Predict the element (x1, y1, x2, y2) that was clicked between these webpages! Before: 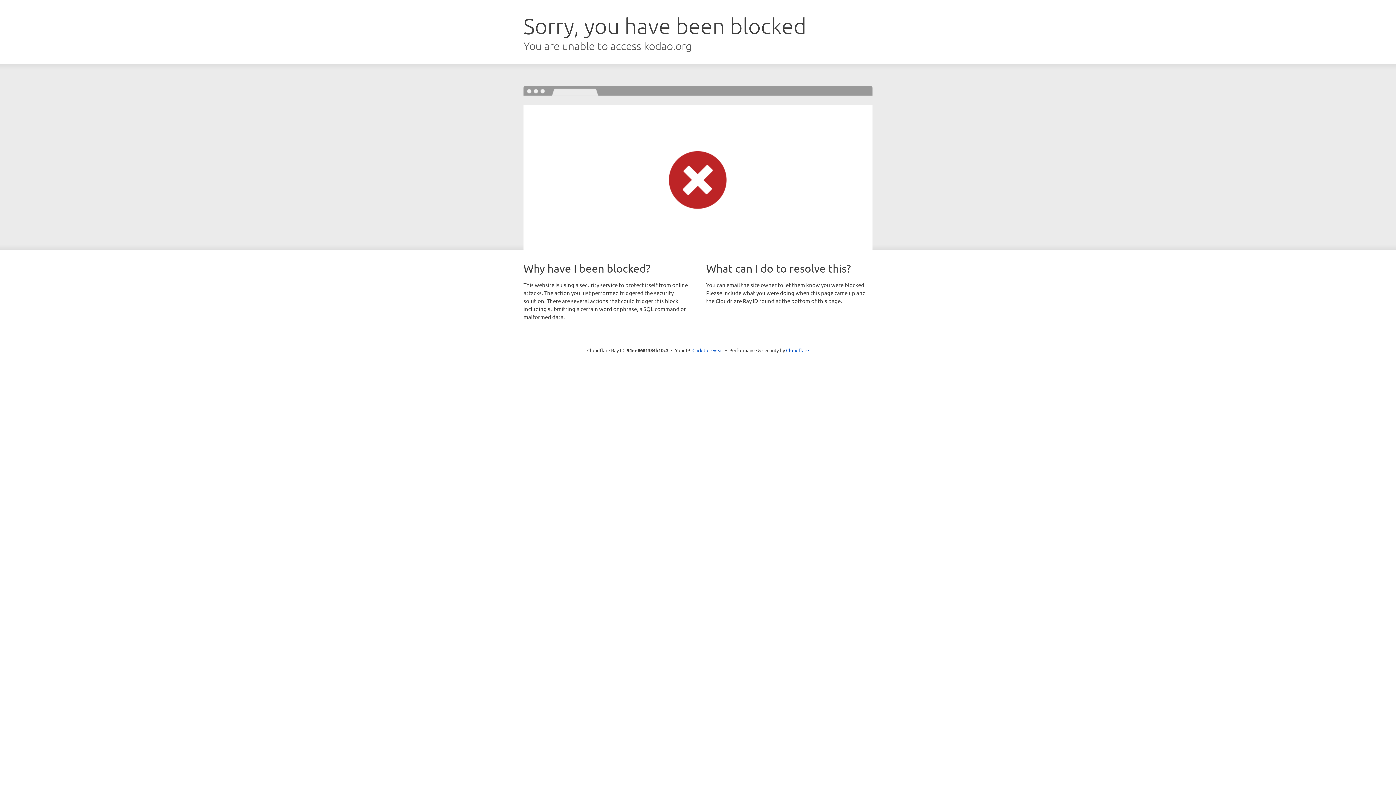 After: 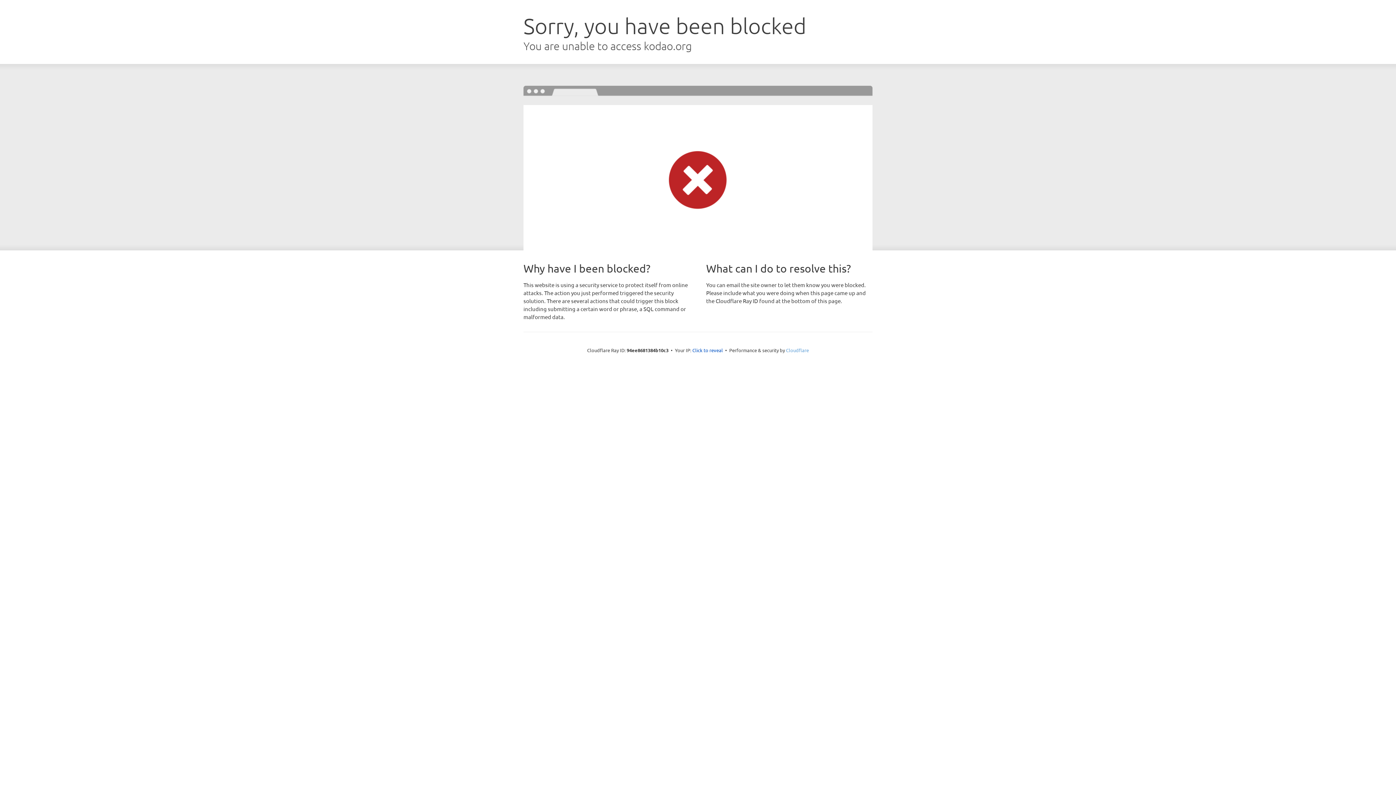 Action: label: Cloudflare bbox: (786, 347, 809, 353)